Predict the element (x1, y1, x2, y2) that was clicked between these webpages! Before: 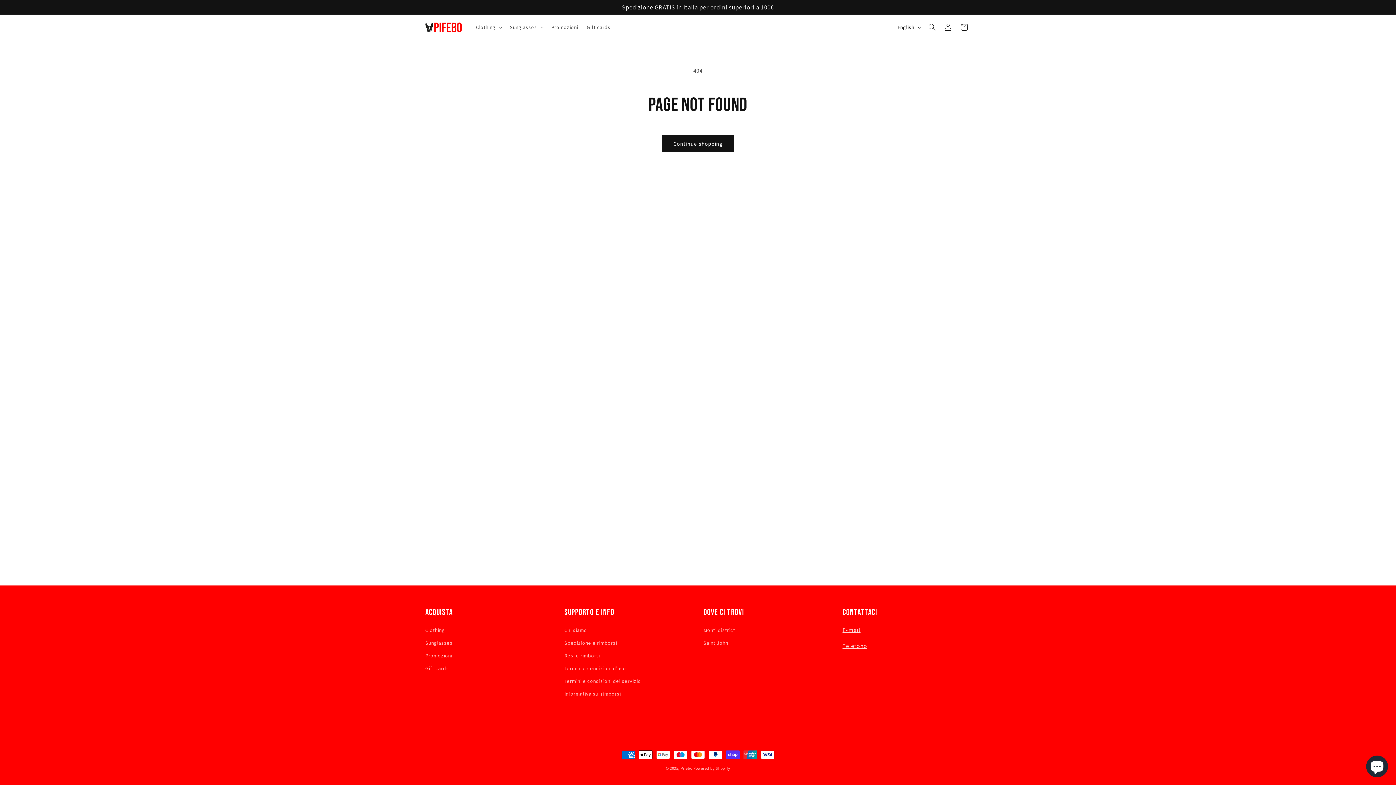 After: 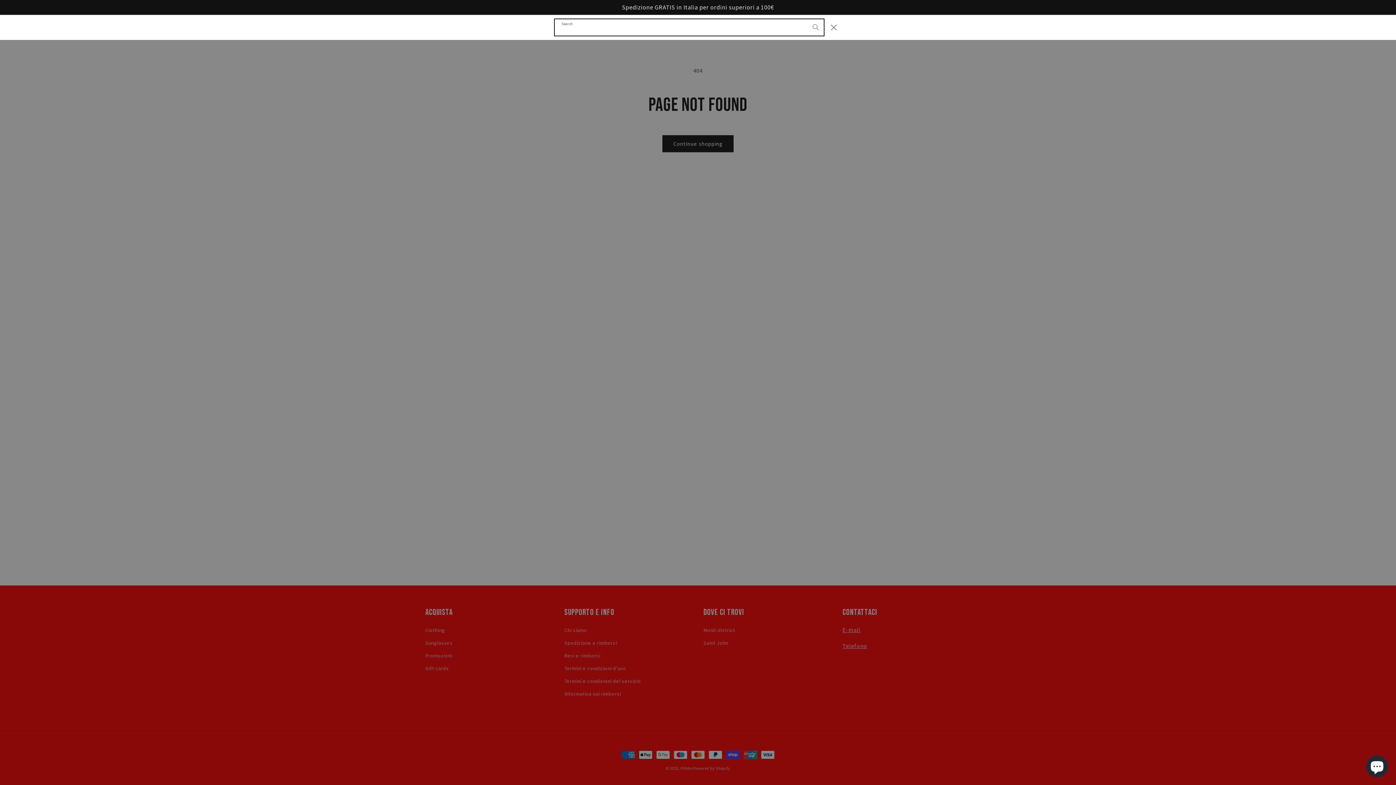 Action: label: Search bbox: (924, 19, 940, 35)